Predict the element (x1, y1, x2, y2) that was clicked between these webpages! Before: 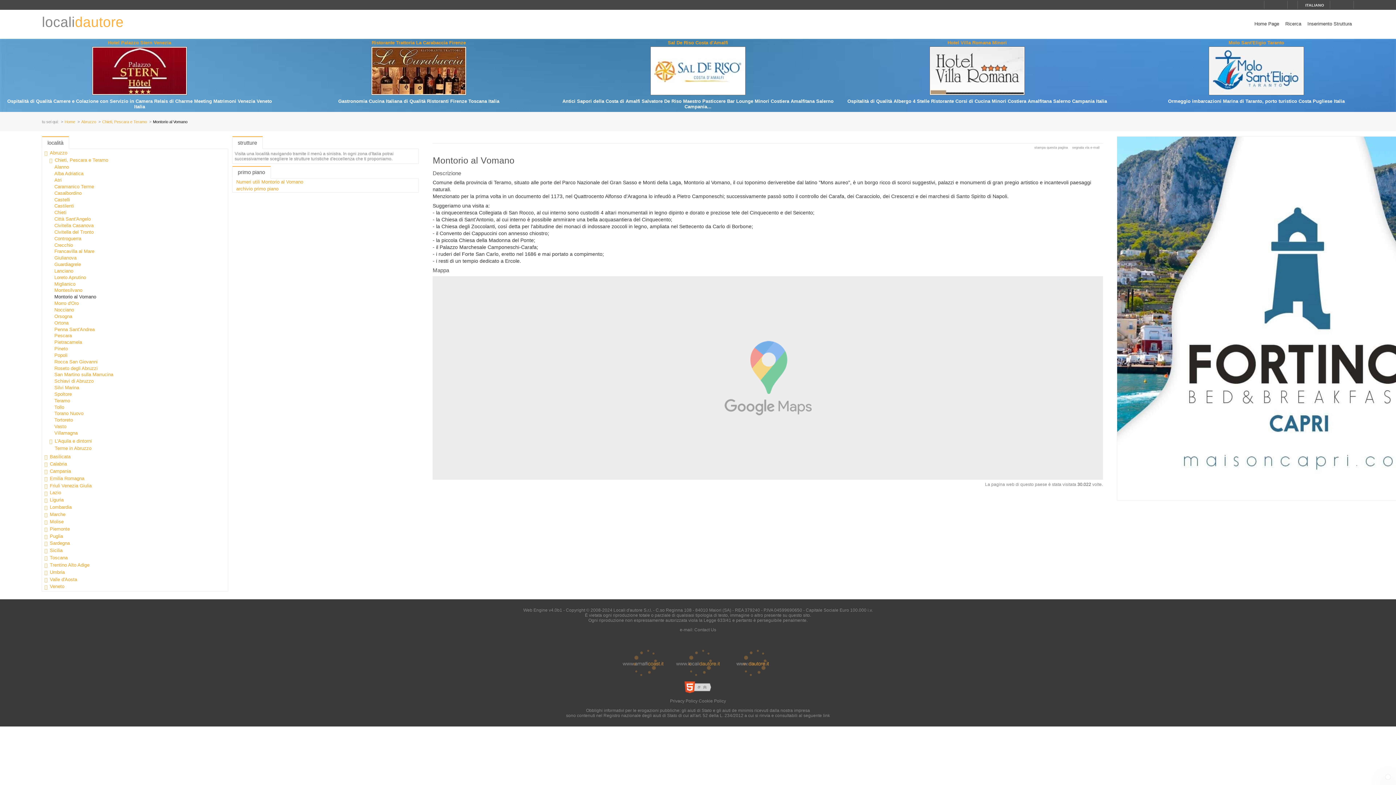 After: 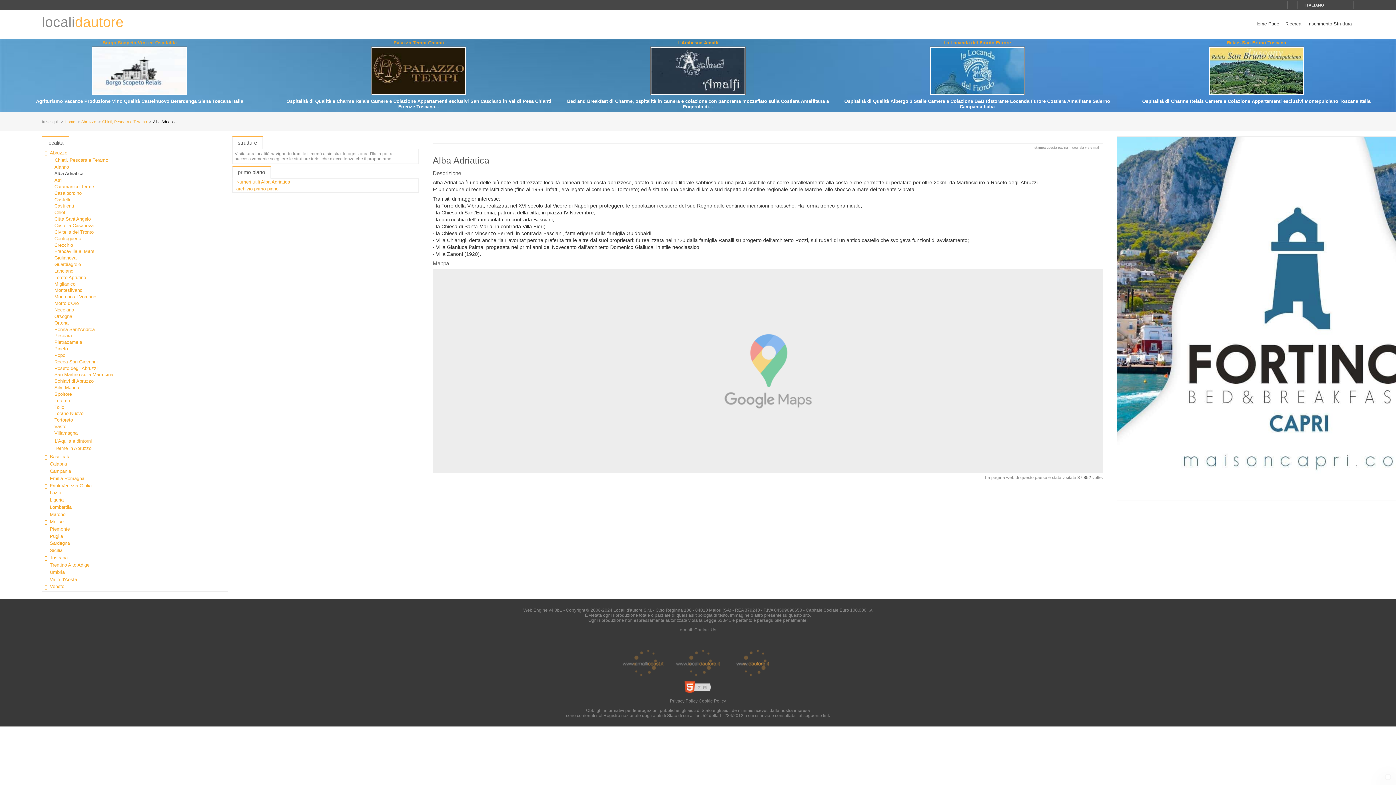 Action: label: Alba Adriatica bbox: (53, 171, 88, 176)